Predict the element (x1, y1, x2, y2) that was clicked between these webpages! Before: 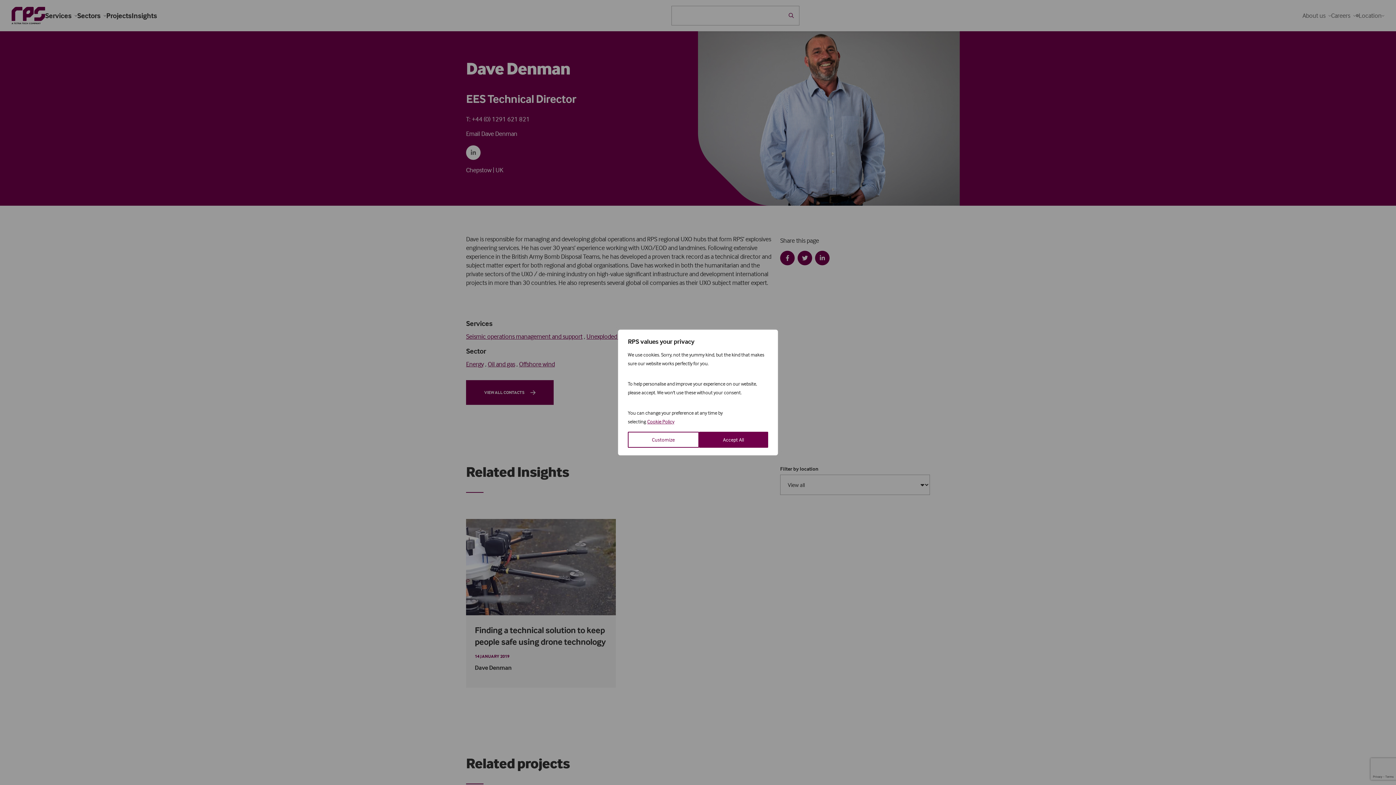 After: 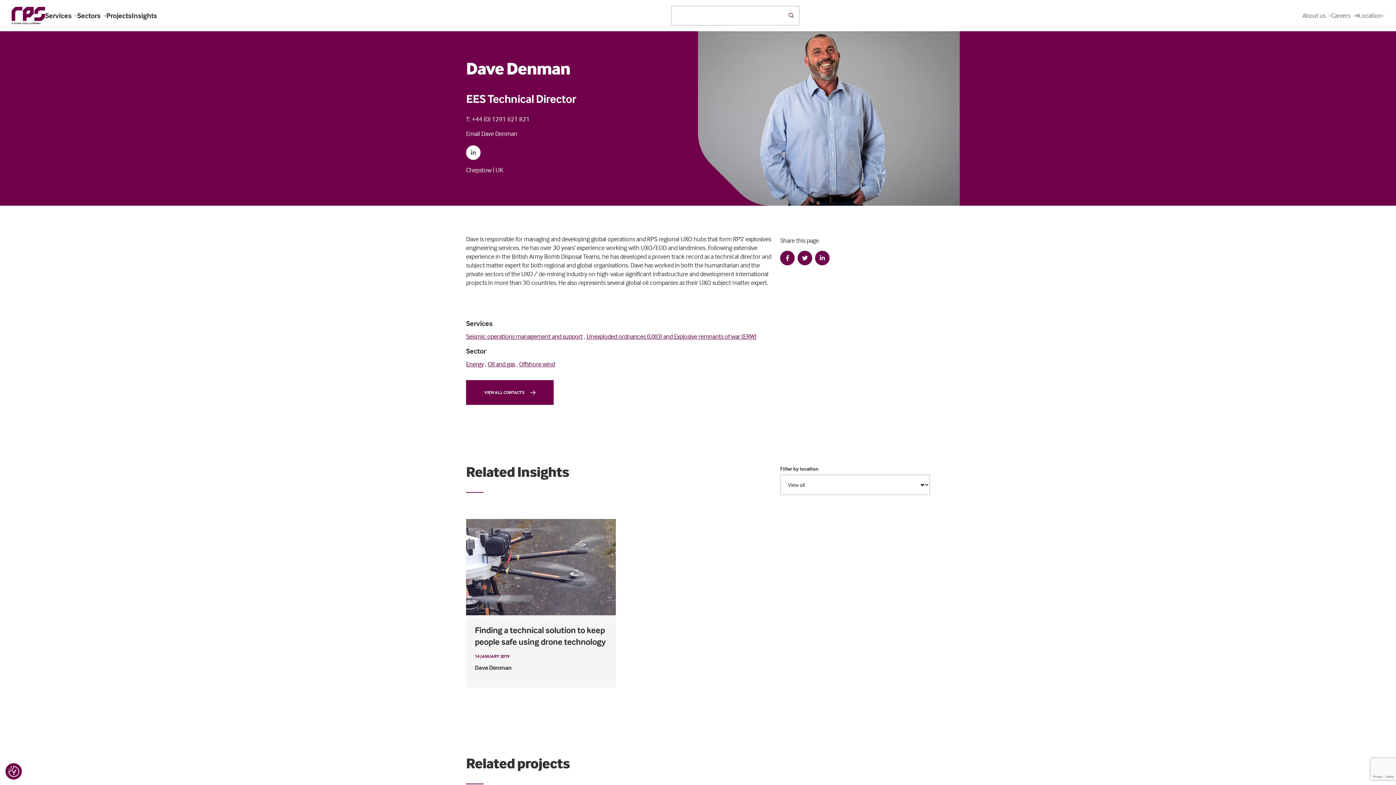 Action: bbox: (699, 432, 768, 448) label: Accept All